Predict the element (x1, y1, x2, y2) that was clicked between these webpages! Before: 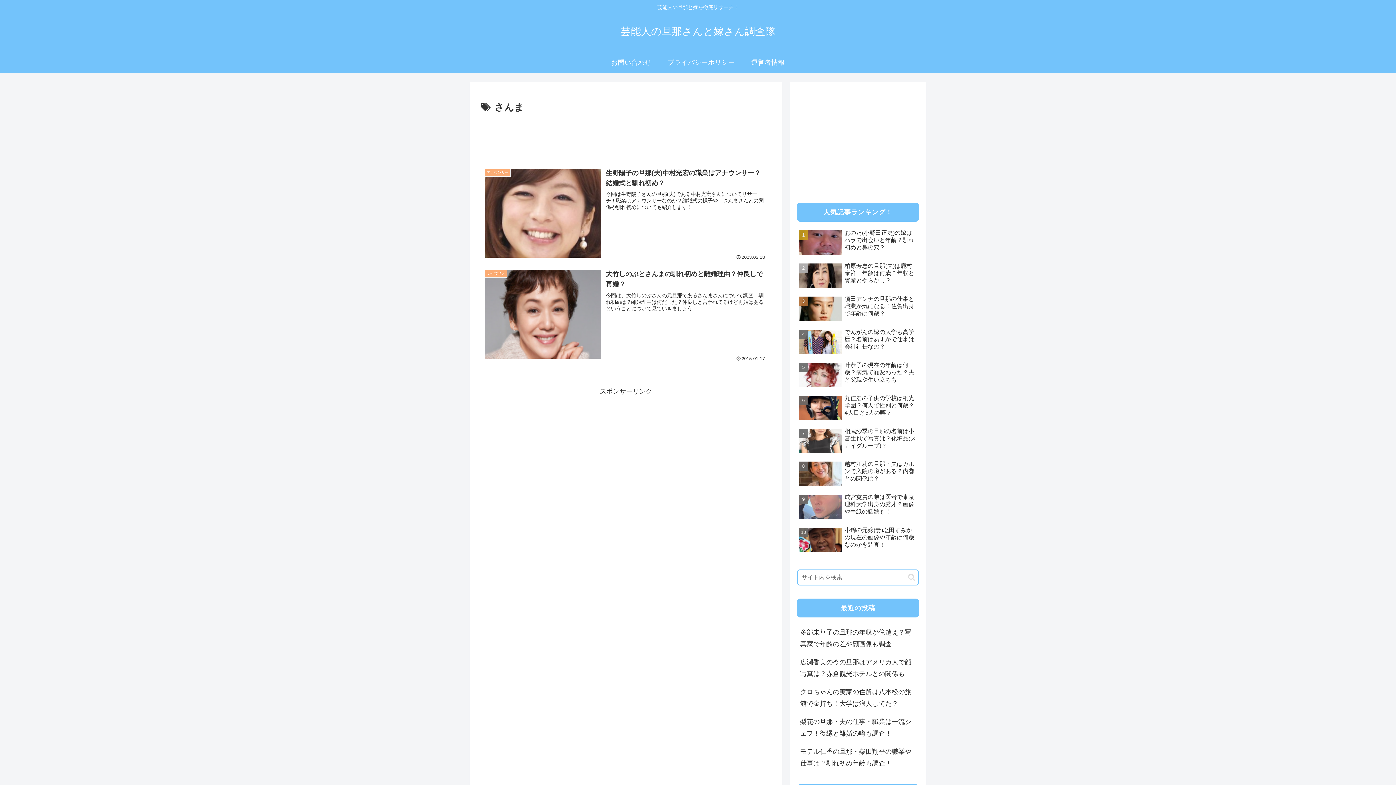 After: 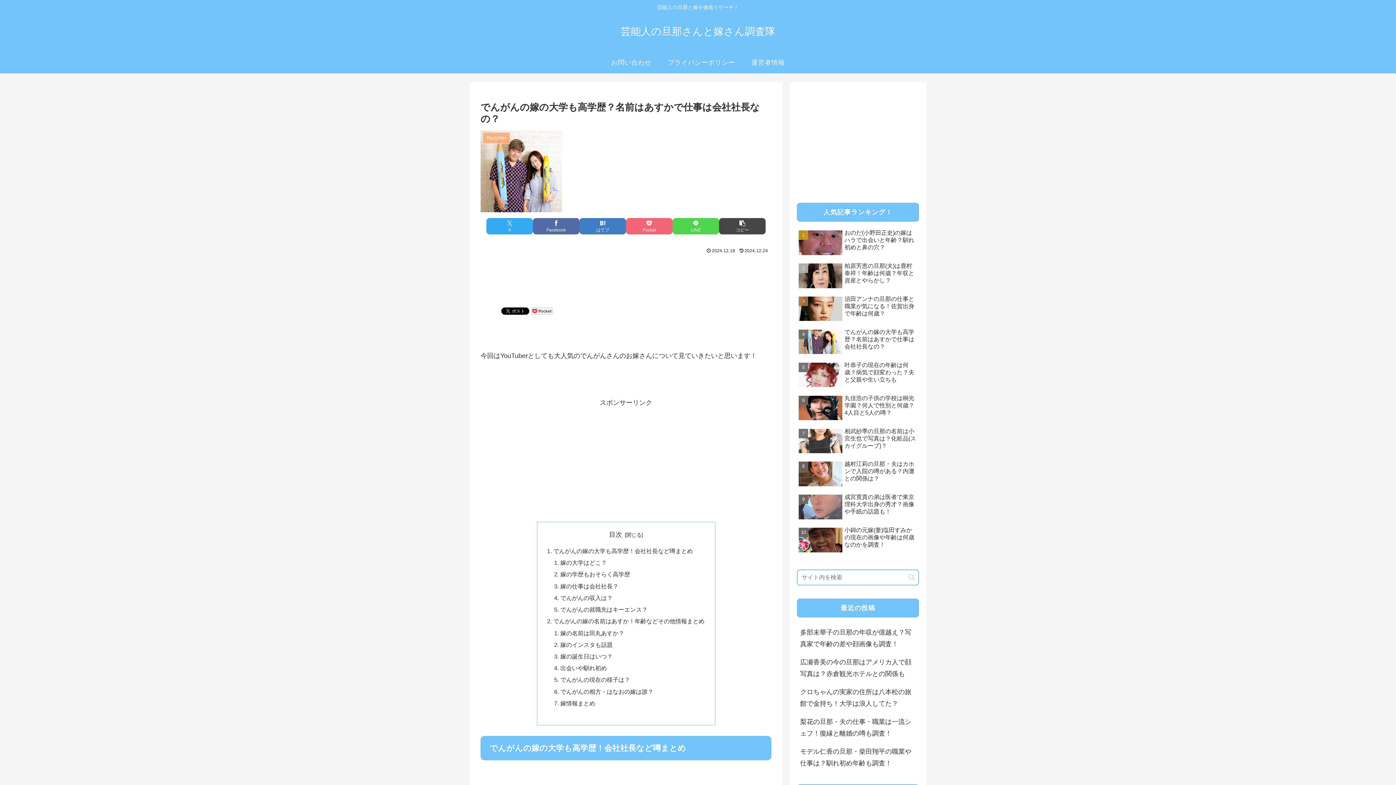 Action: bbox: (797, 326, 919, 358) label: でんがんの嫁の大学も高学歴？名前はあすかで仕事は会社社長なの？